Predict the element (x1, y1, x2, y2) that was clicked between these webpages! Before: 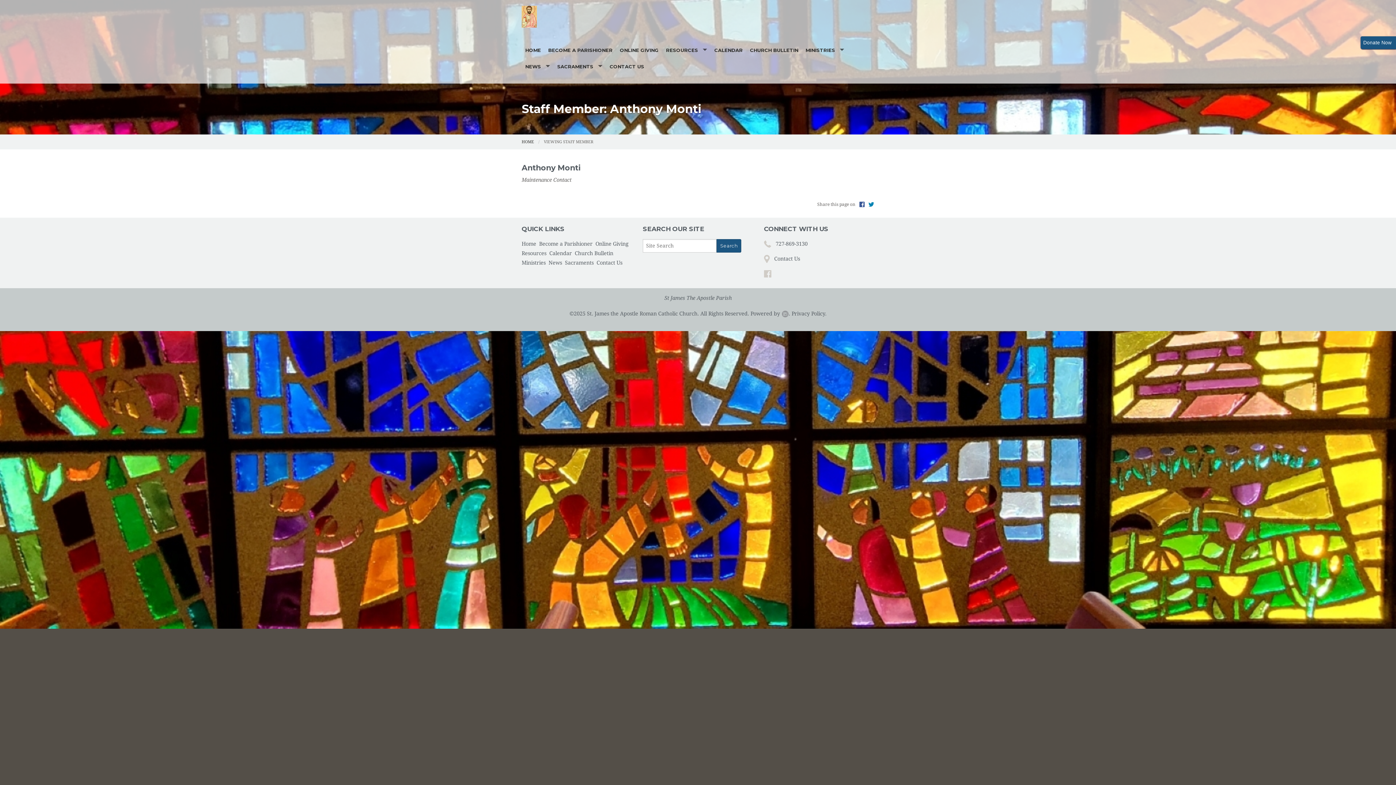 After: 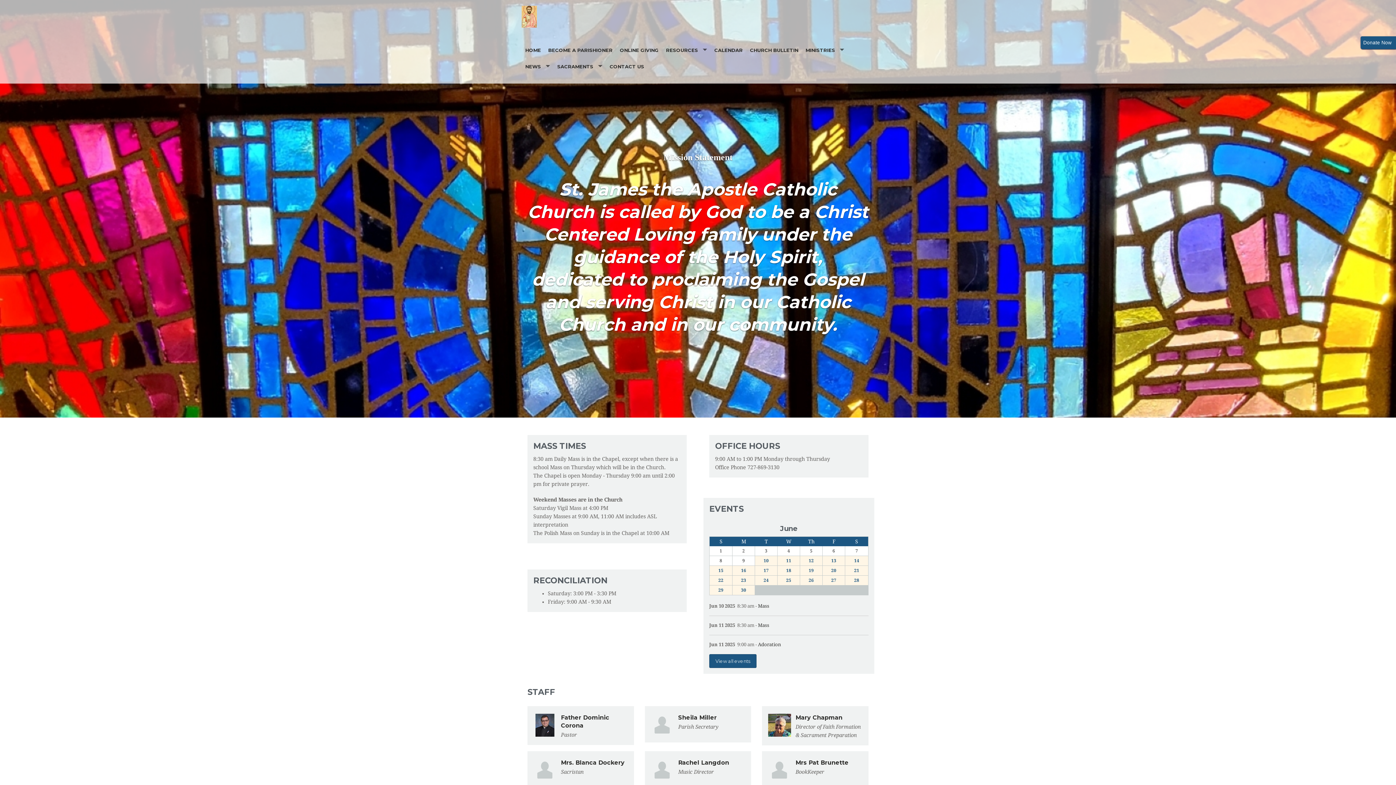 Action: bbox: (521, 139, 534, 144) label: HOME